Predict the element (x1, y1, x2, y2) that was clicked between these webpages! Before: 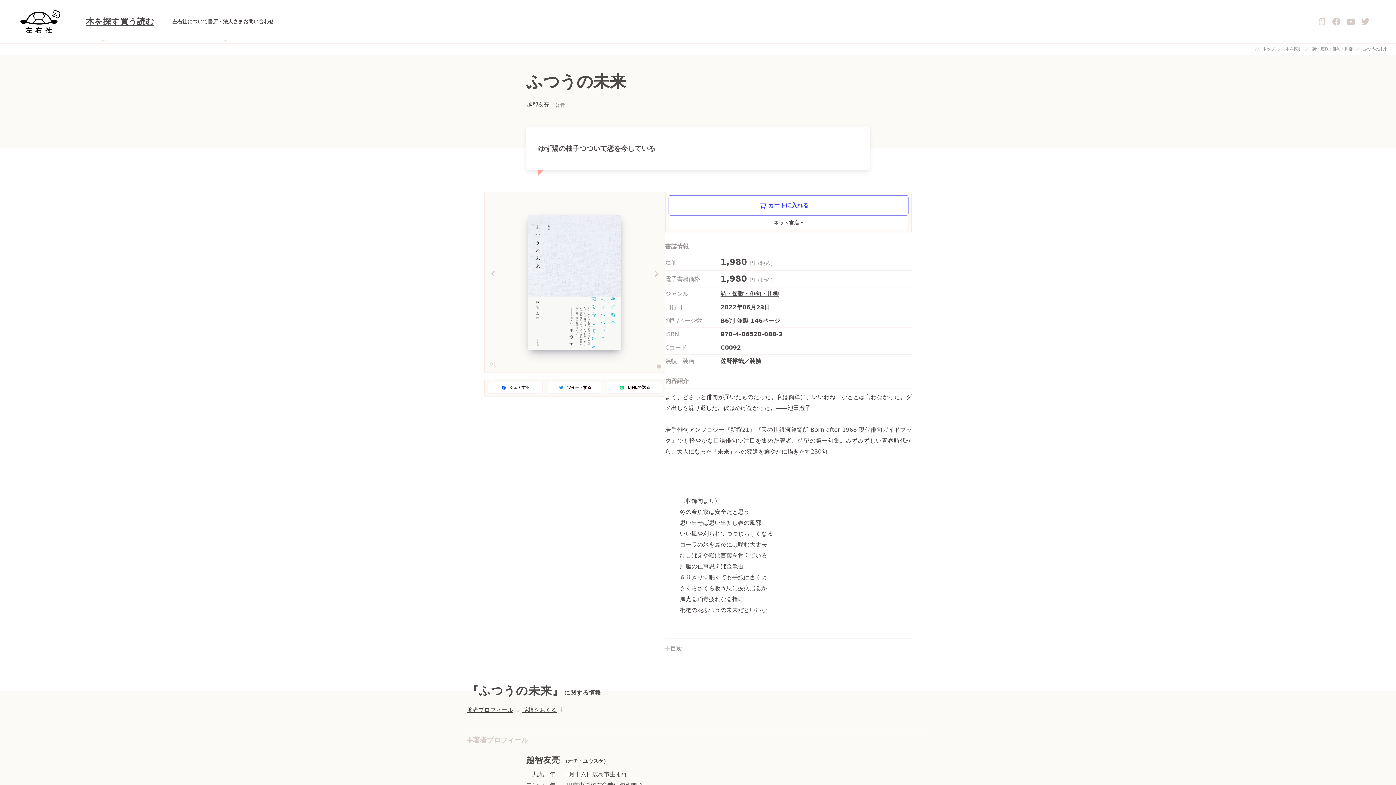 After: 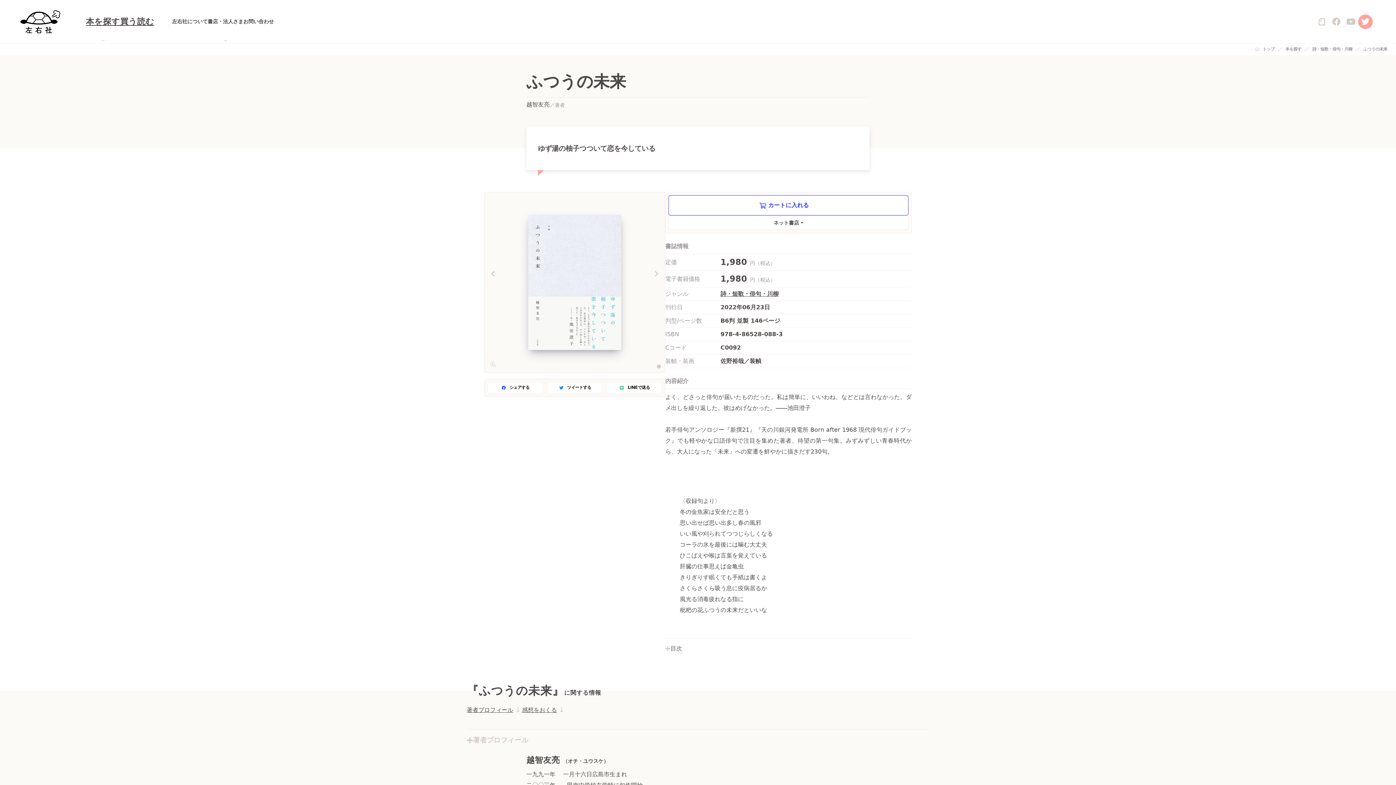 Action: bbox: (1358, 14, 1373, 28)